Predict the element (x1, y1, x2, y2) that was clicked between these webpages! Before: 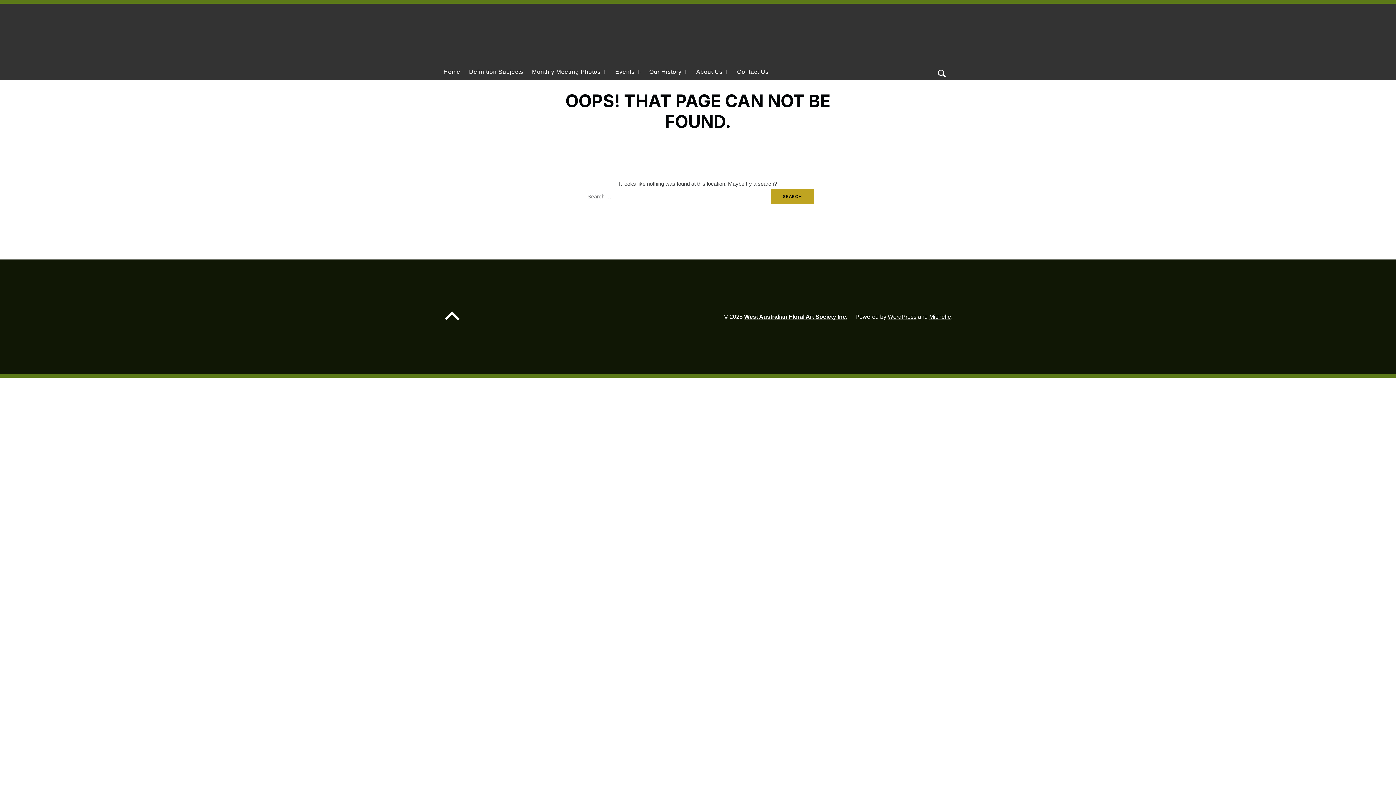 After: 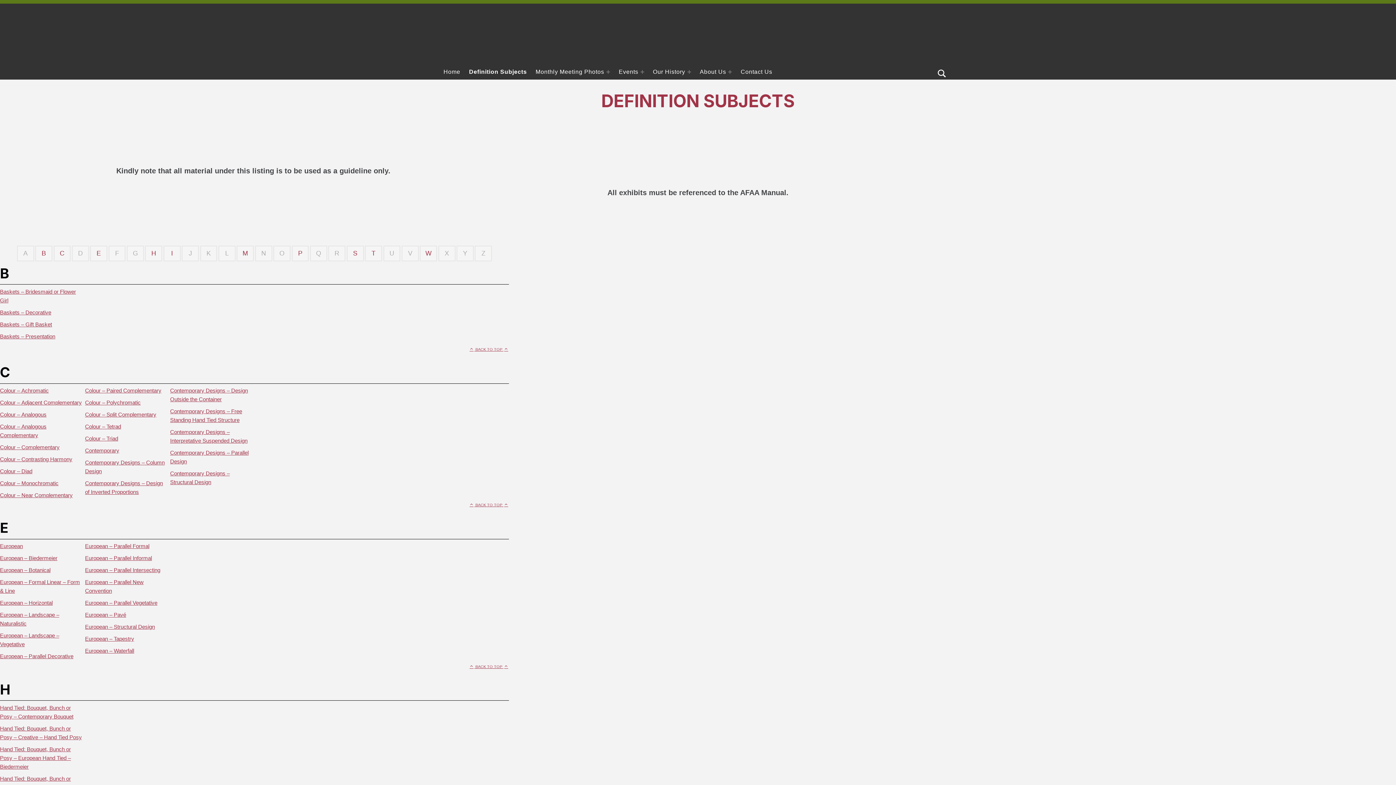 Action: bbox: (469, 65, 523, 78) label: Definition Subjects